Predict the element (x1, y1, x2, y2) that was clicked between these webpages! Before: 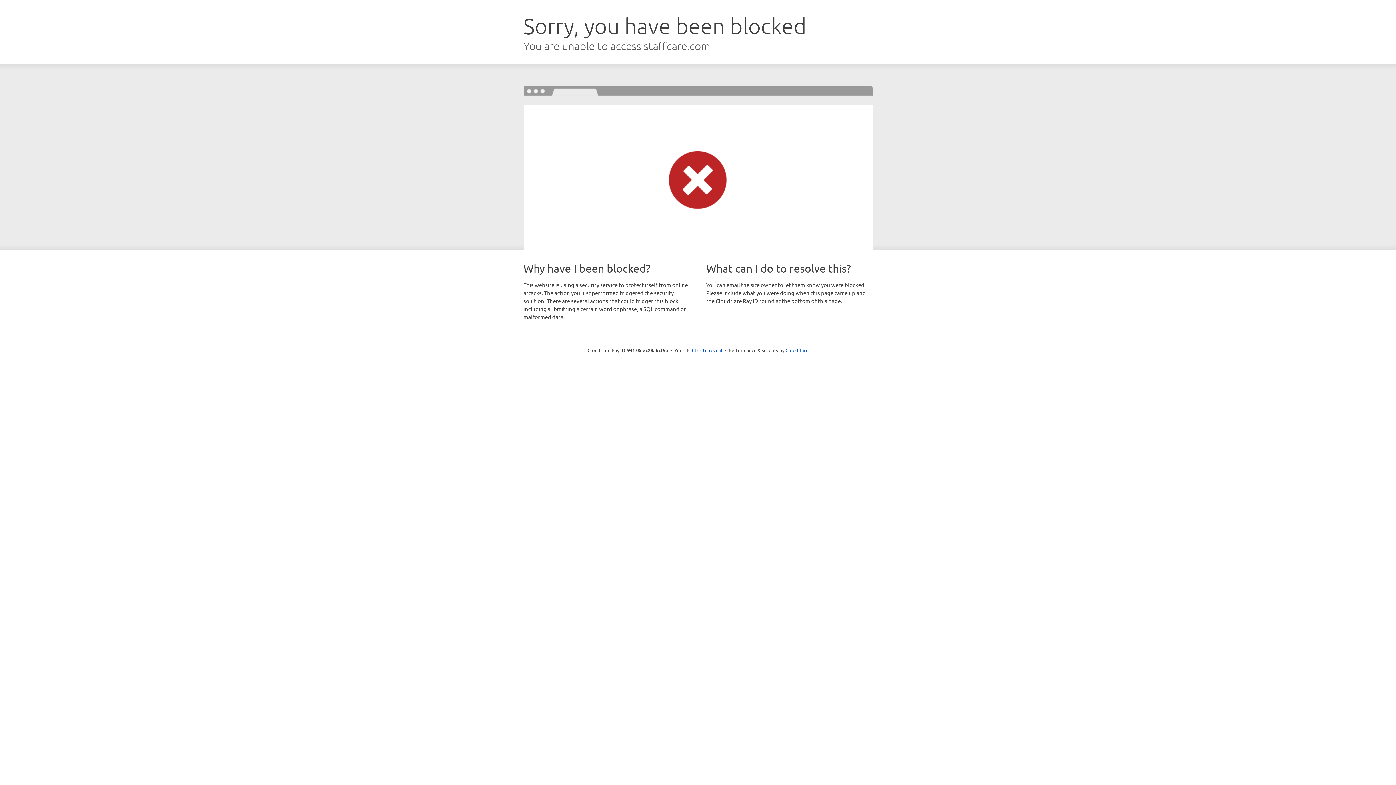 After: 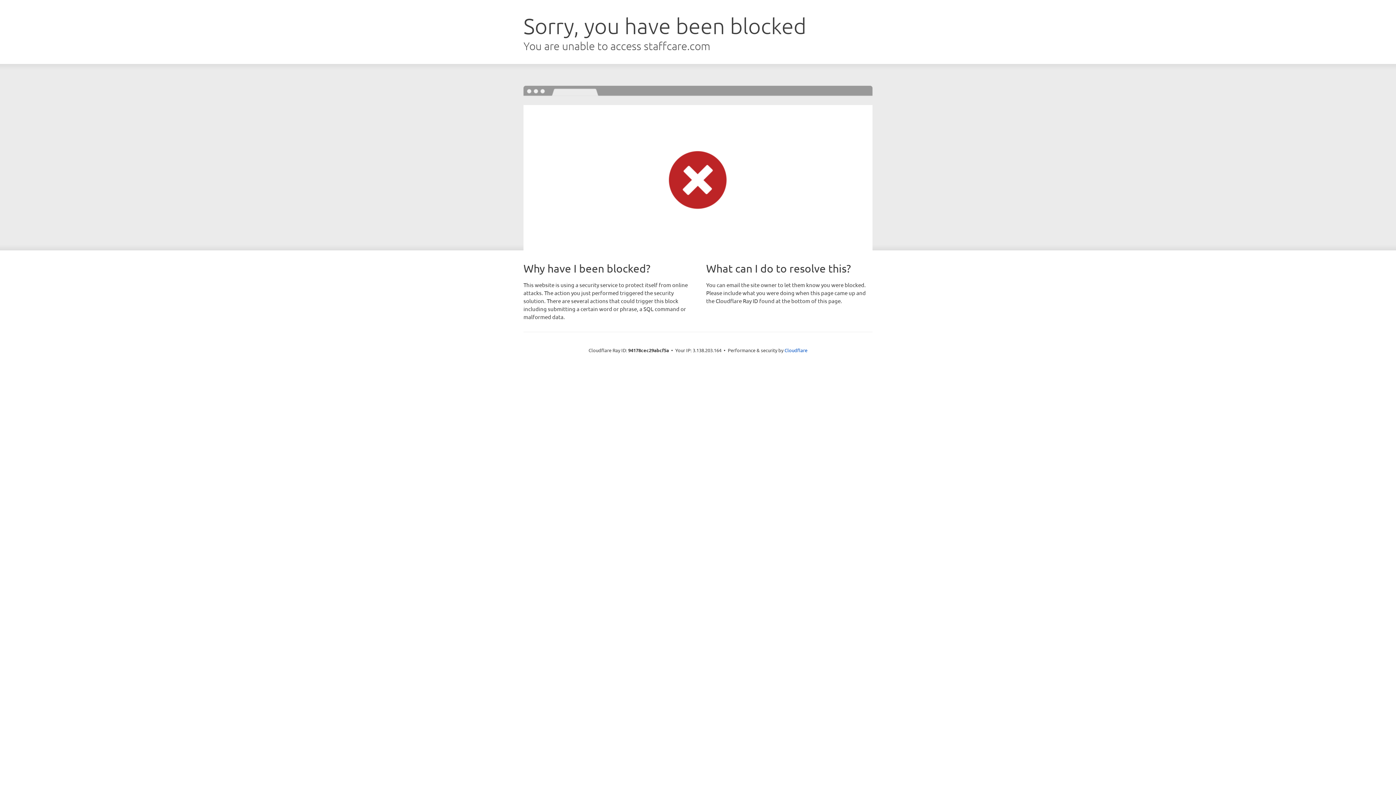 Action: bbox: (692, 346, 722, 353) label: Click to reveal